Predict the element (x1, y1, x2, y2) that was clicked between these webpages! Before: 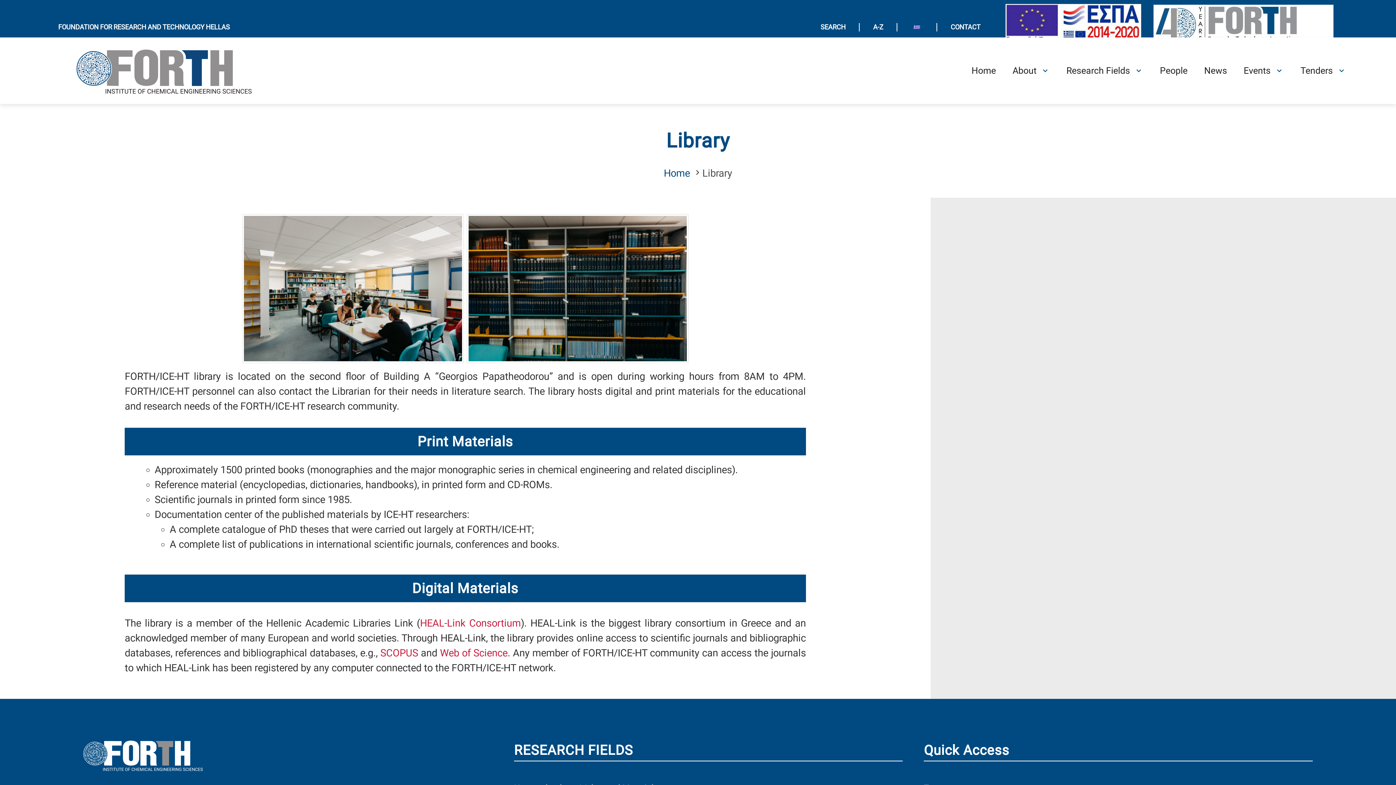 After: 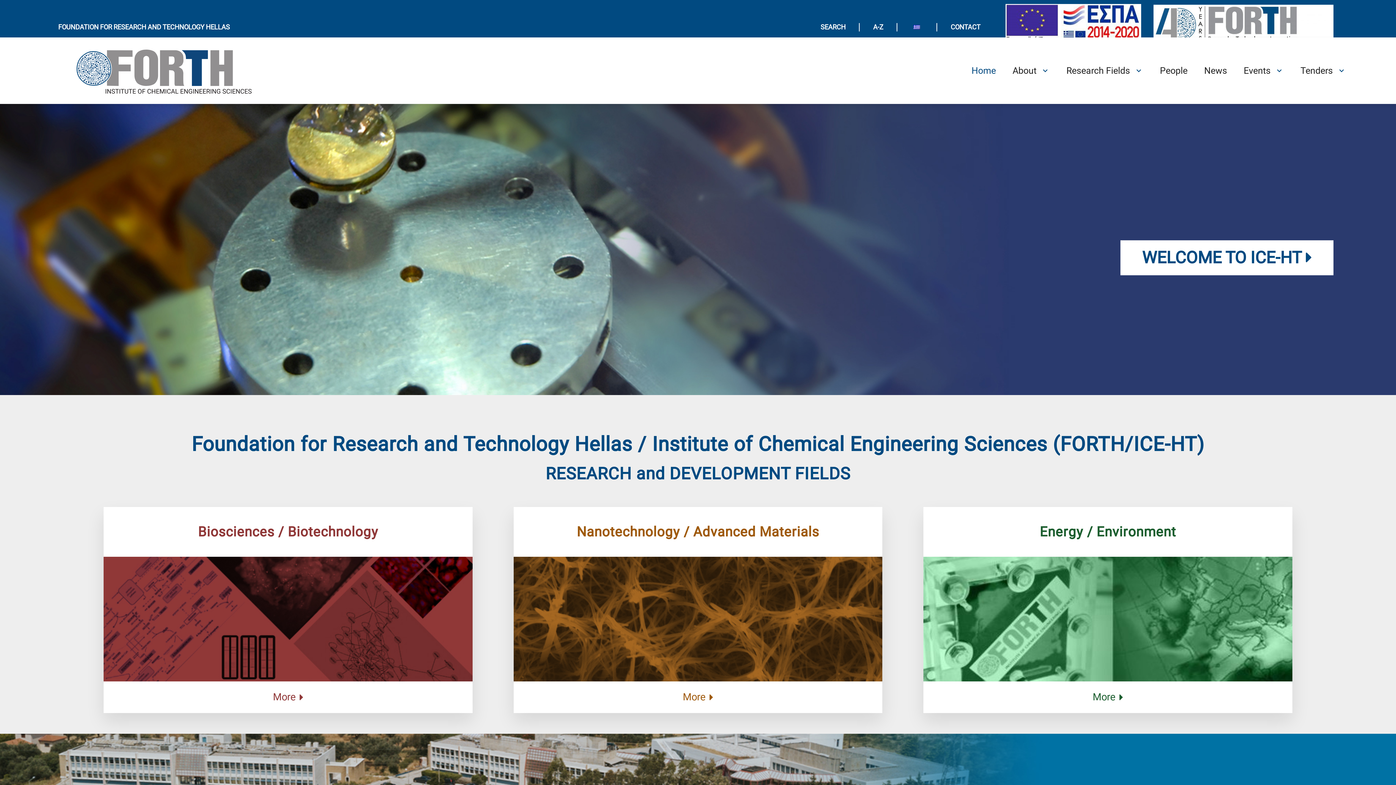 Action: label: Home bbox: (971, 37, 996, 103)